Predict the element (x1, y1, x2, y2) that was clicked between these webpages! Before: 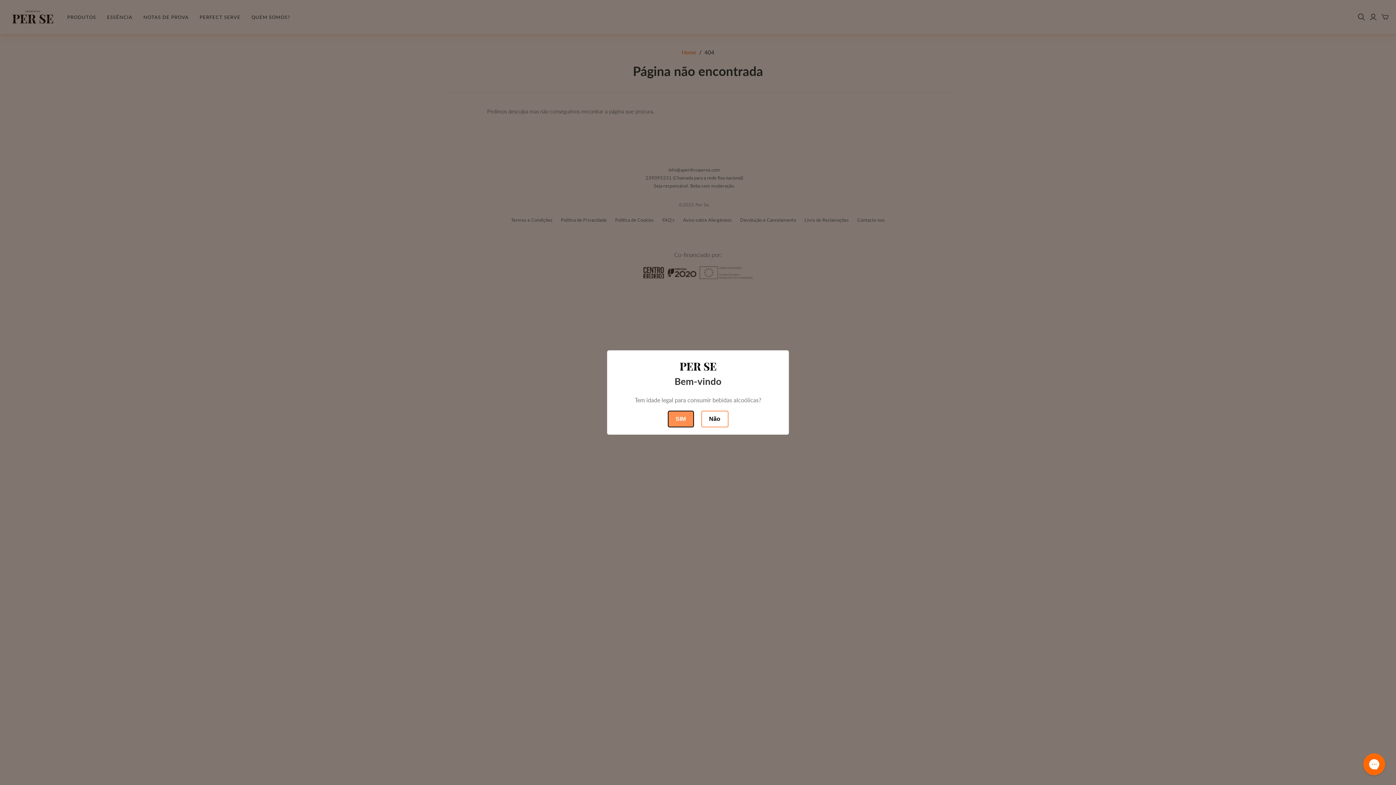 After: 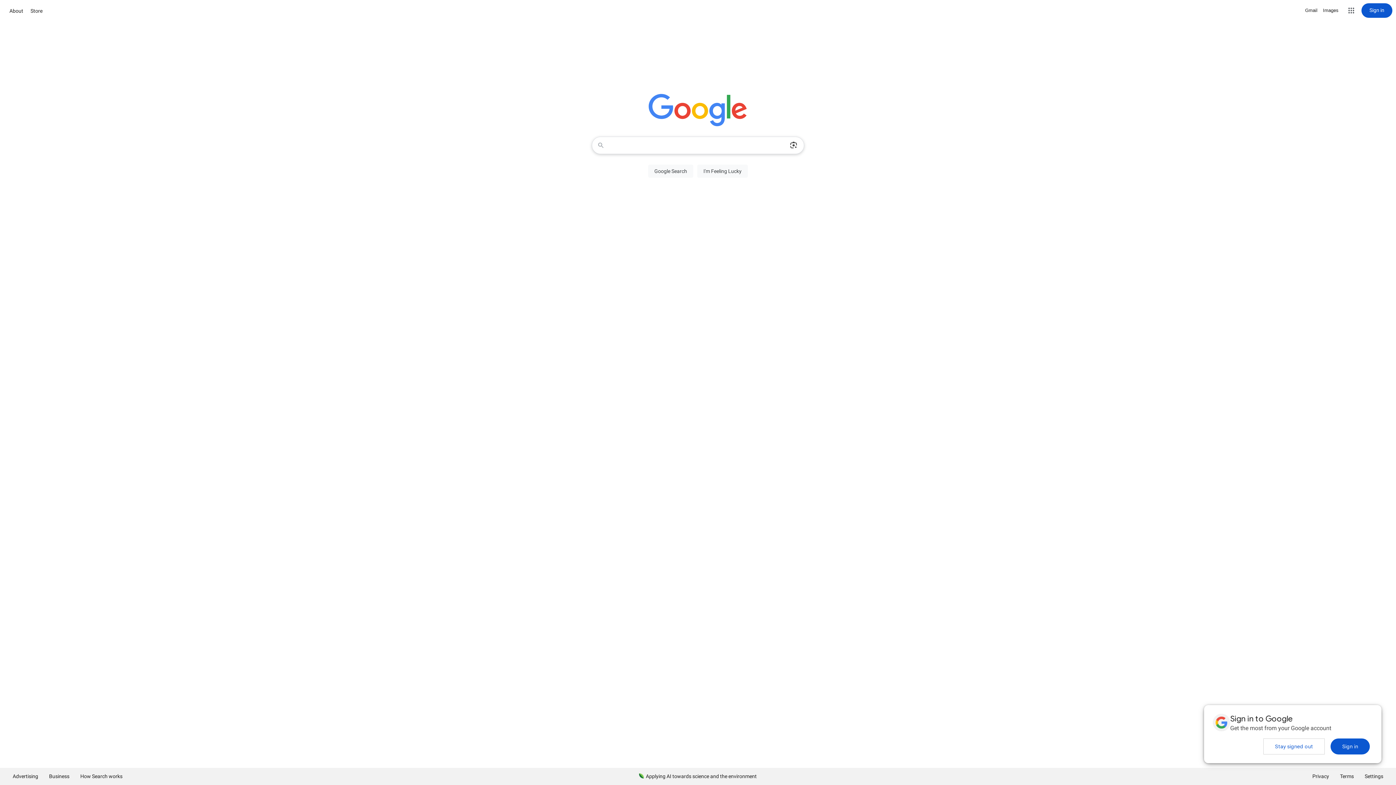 Action: label: Não bbox: (701, 410, 728, 427)